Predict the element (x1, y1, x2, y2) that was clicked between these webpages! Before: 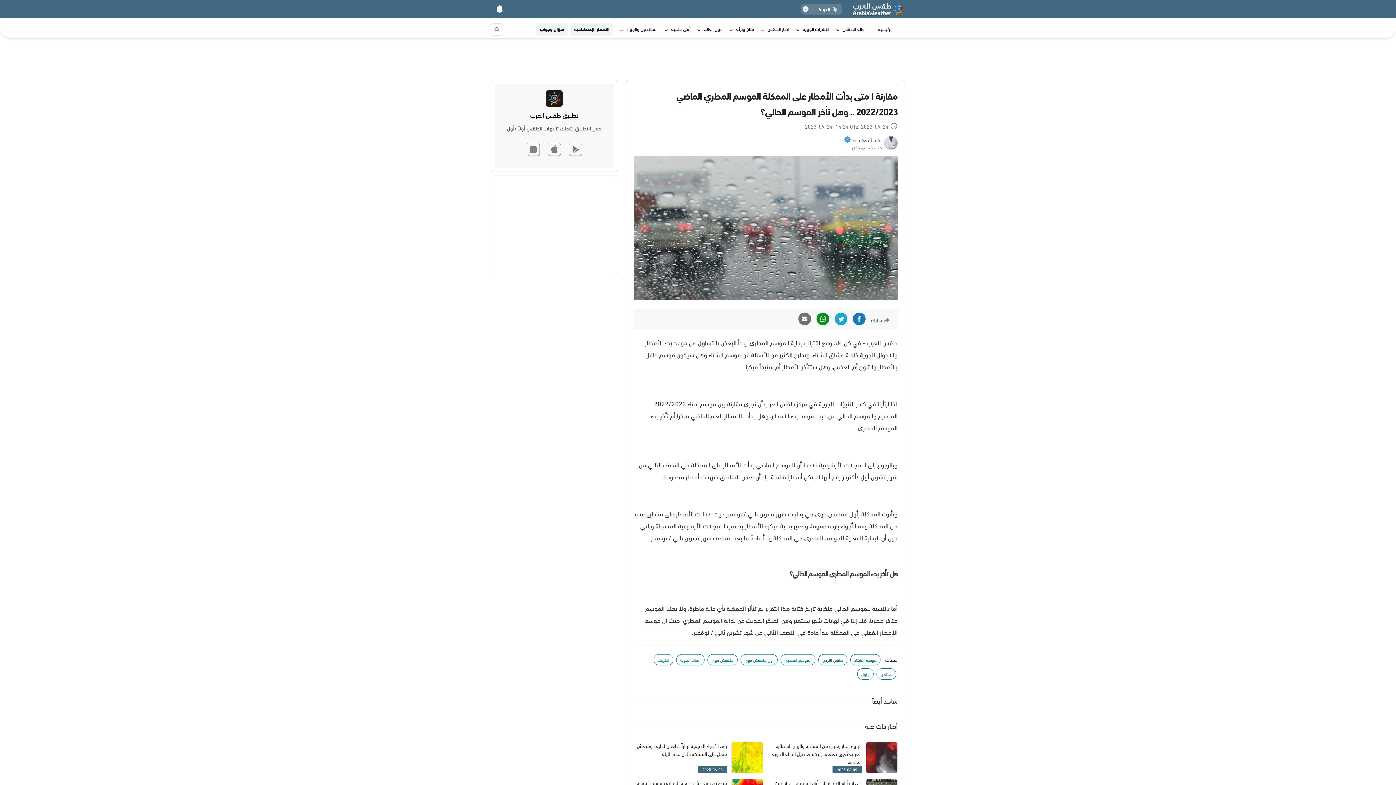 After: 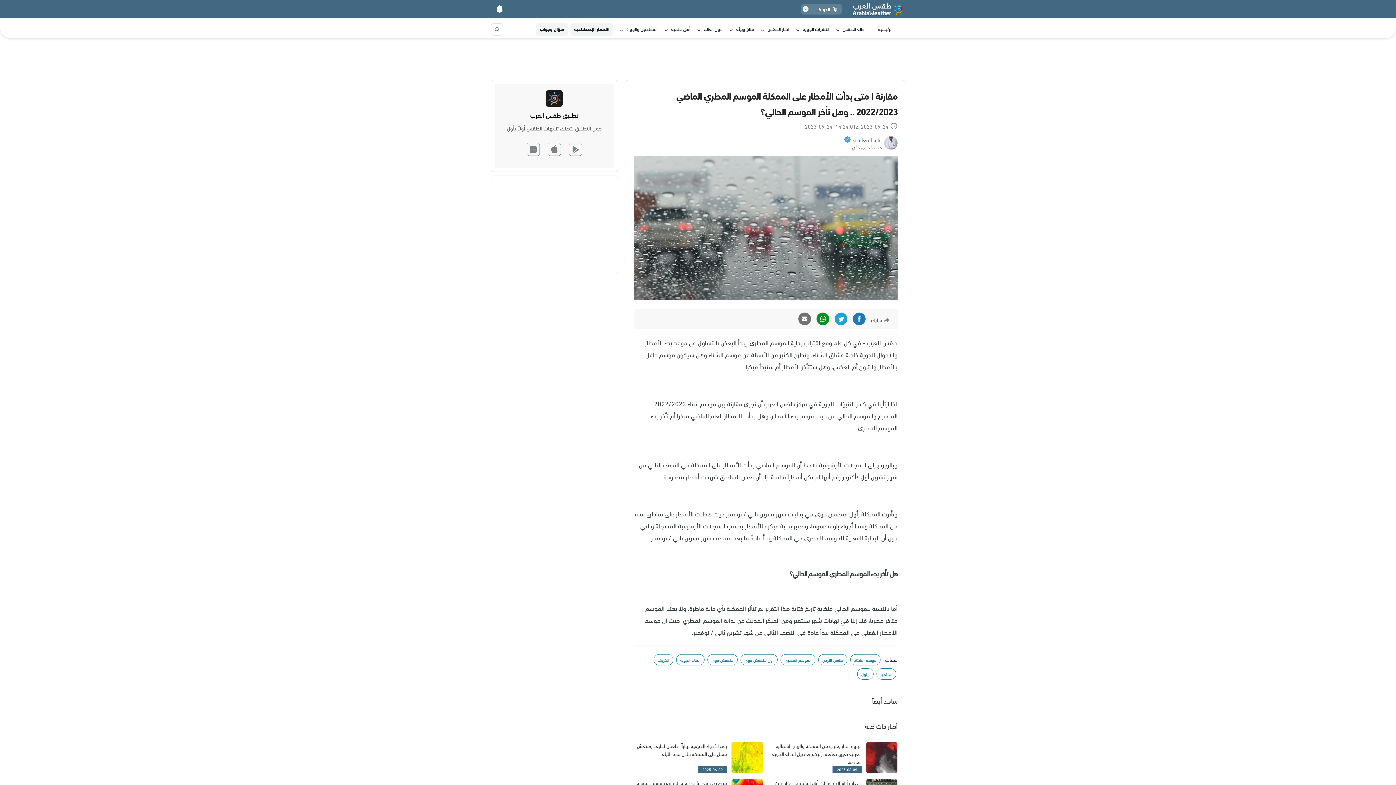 Action: bbox: (816, 312, 829, 325)